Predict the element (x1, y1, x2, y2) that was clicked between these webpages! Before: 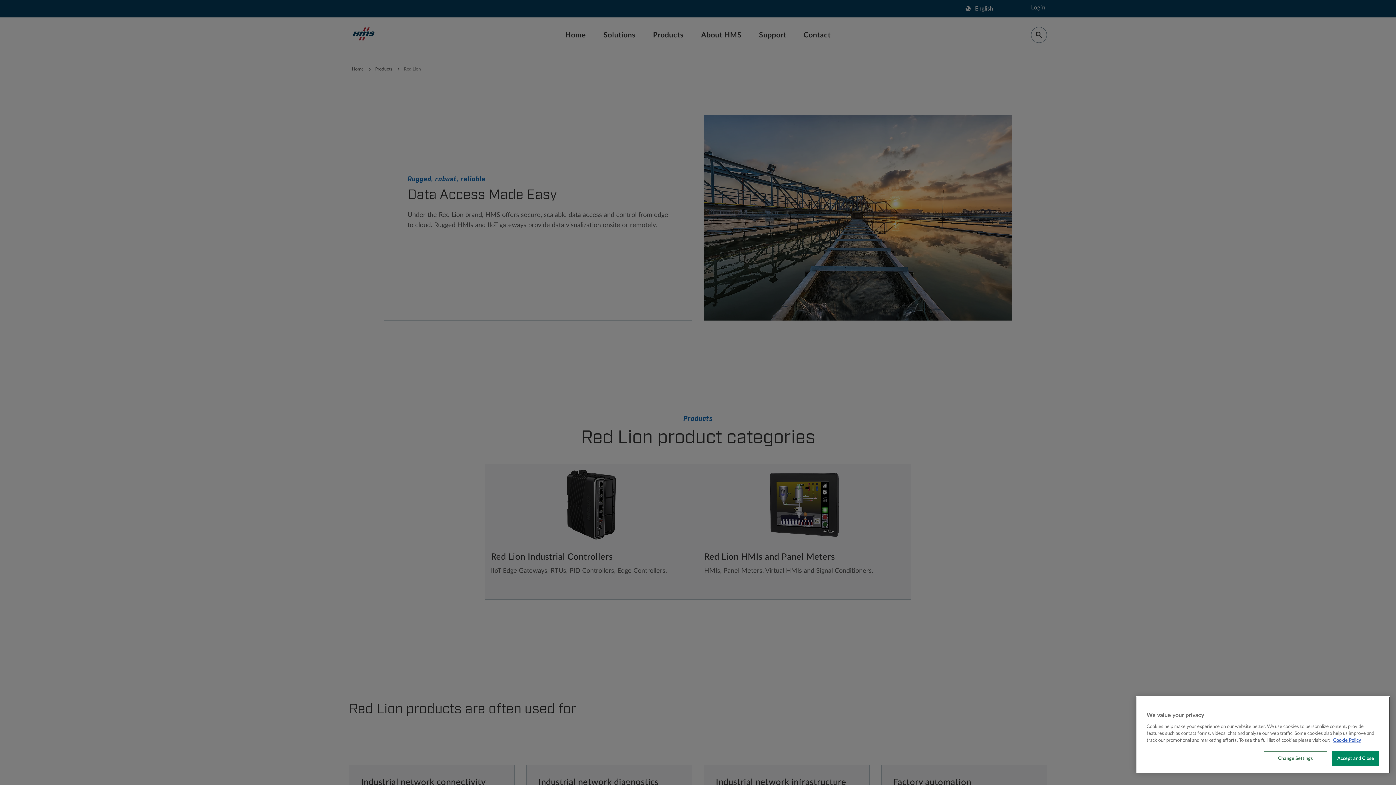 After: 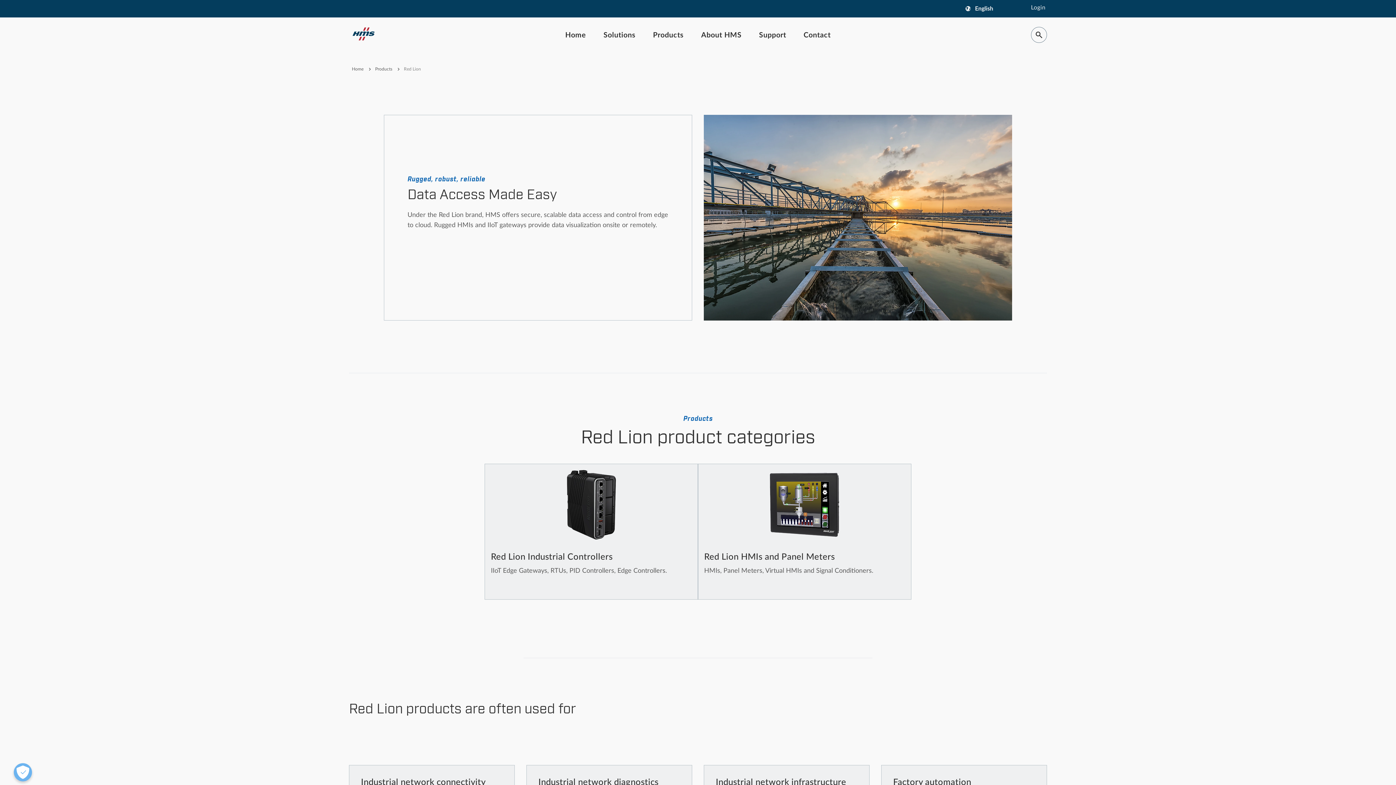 Action: label: Accept and Close bbox: (1332, 751, 1379, 766)